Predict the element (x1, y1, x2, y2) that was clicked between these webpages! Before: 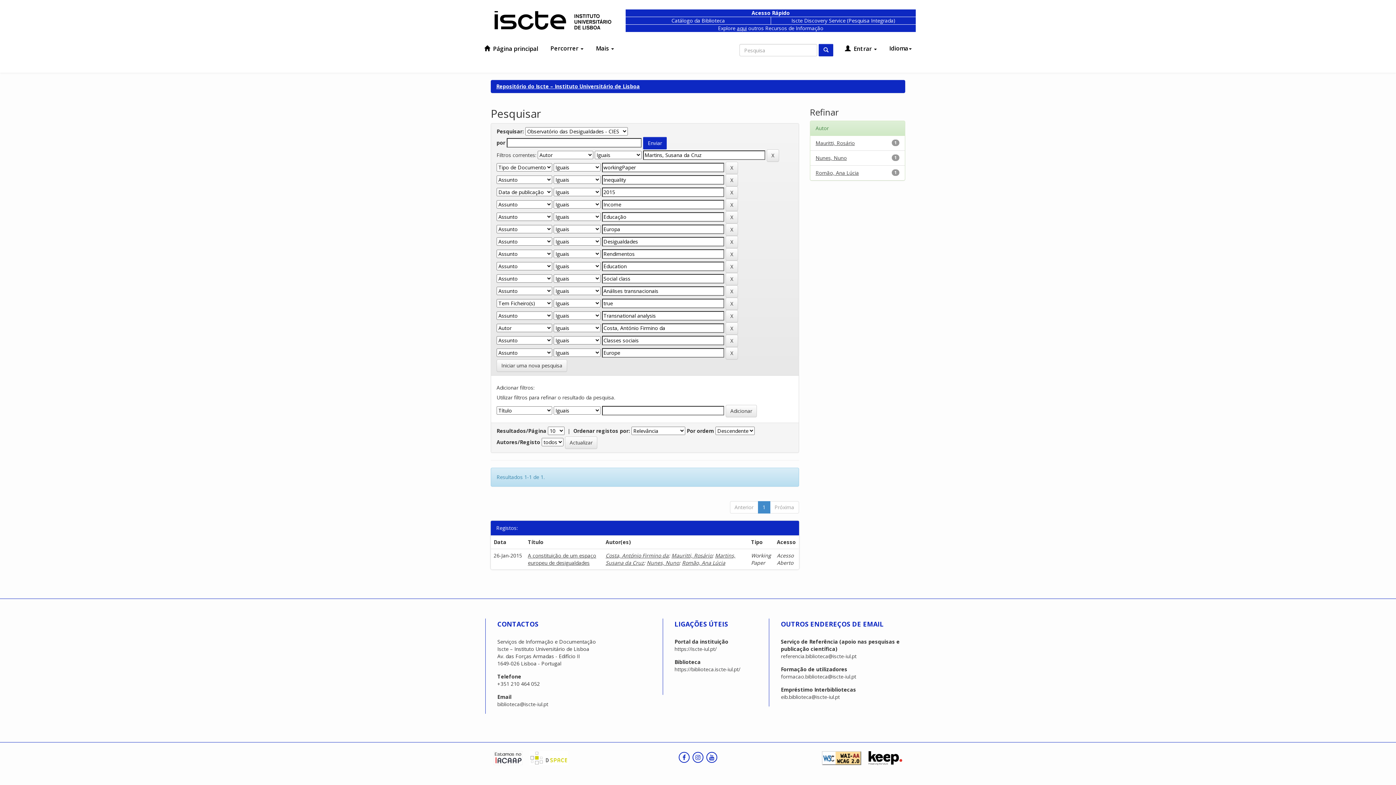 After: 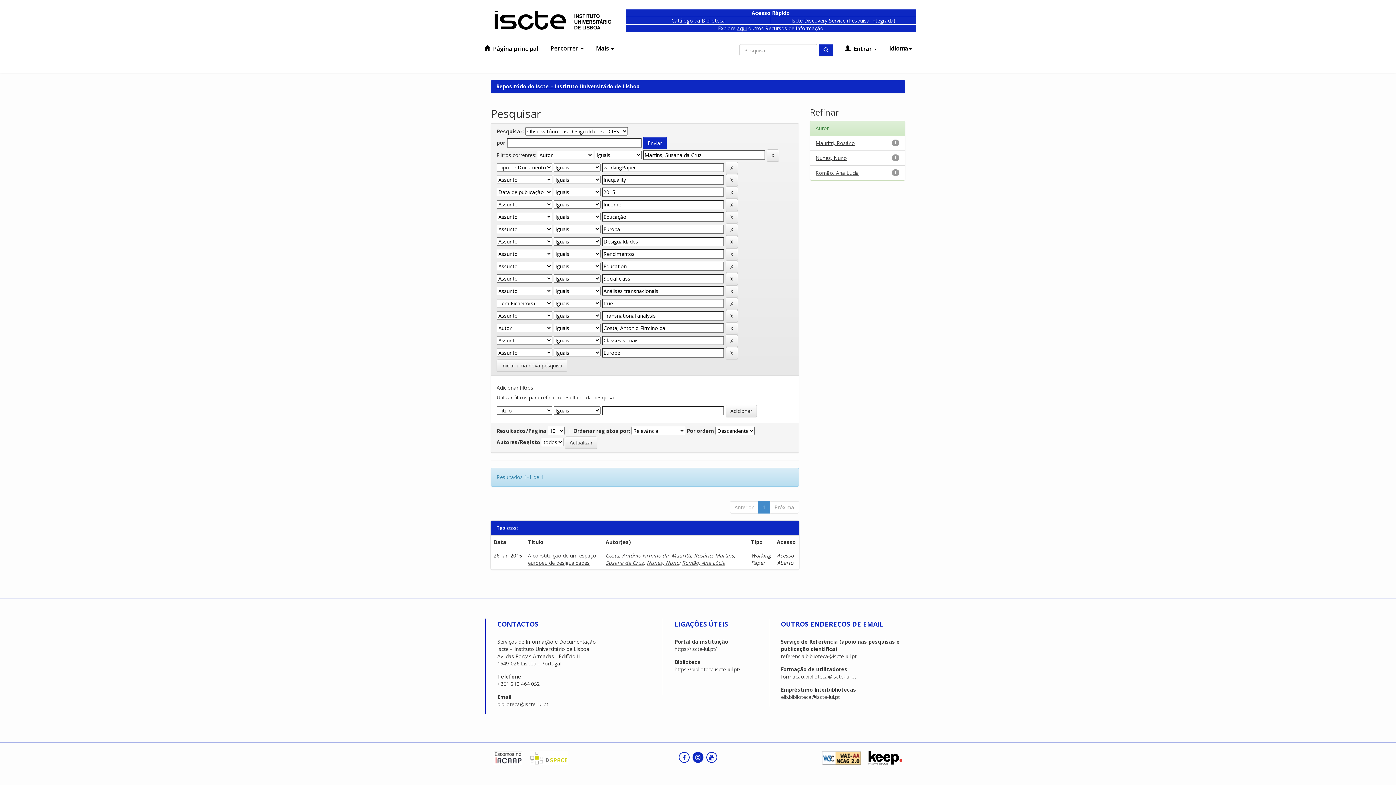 Action: bbox: (692, 752, 703, 763)